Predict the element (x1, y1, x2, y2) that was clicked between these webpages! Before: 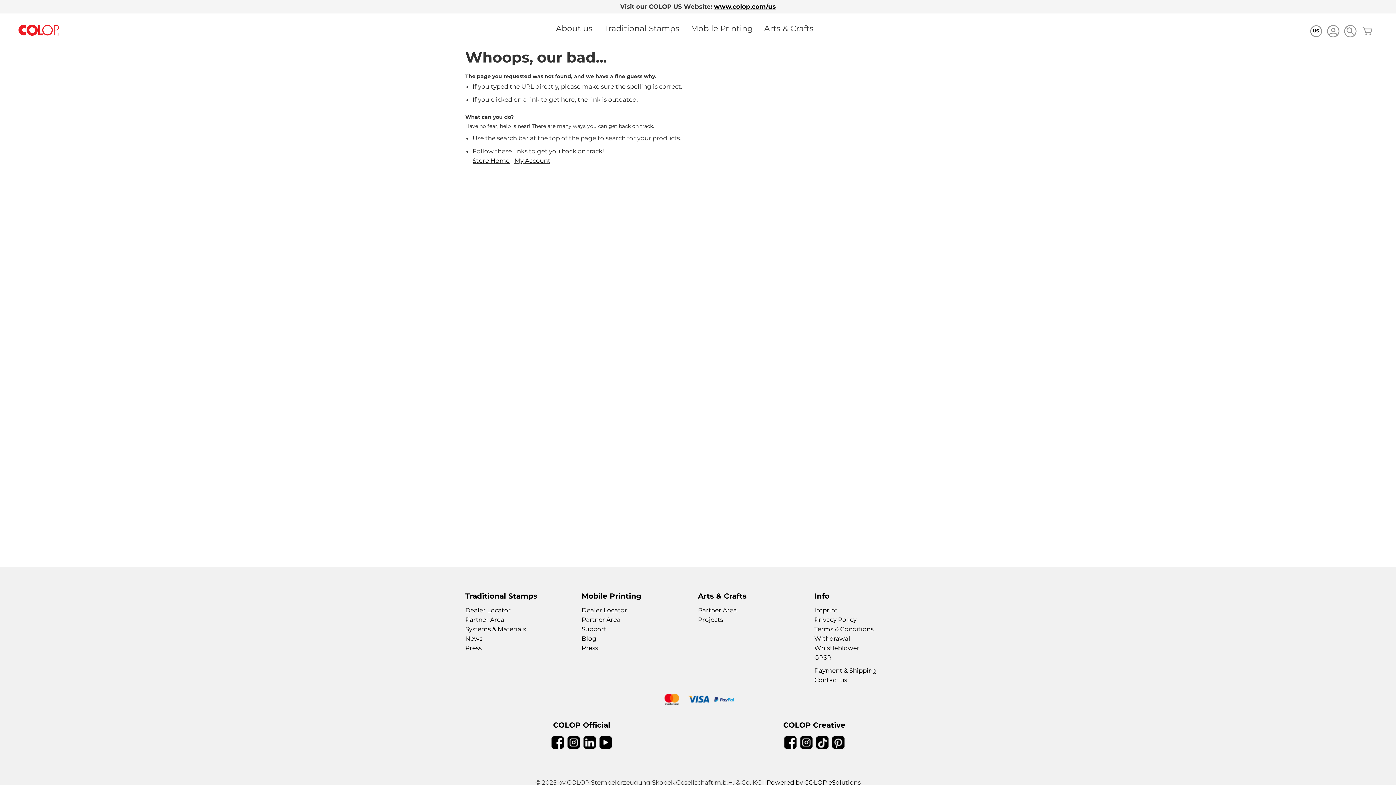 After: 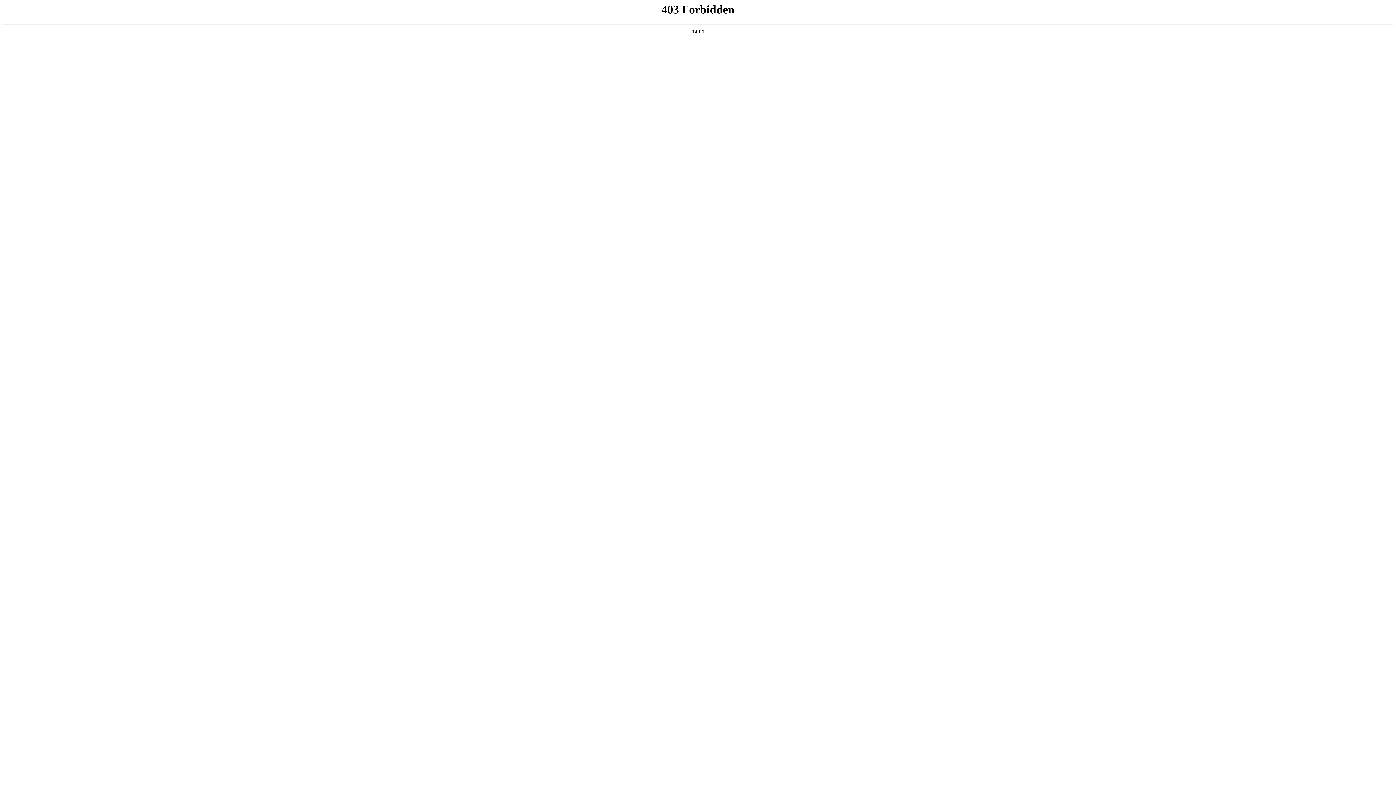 Action: bbox: (1326, 24, 1340, 40)